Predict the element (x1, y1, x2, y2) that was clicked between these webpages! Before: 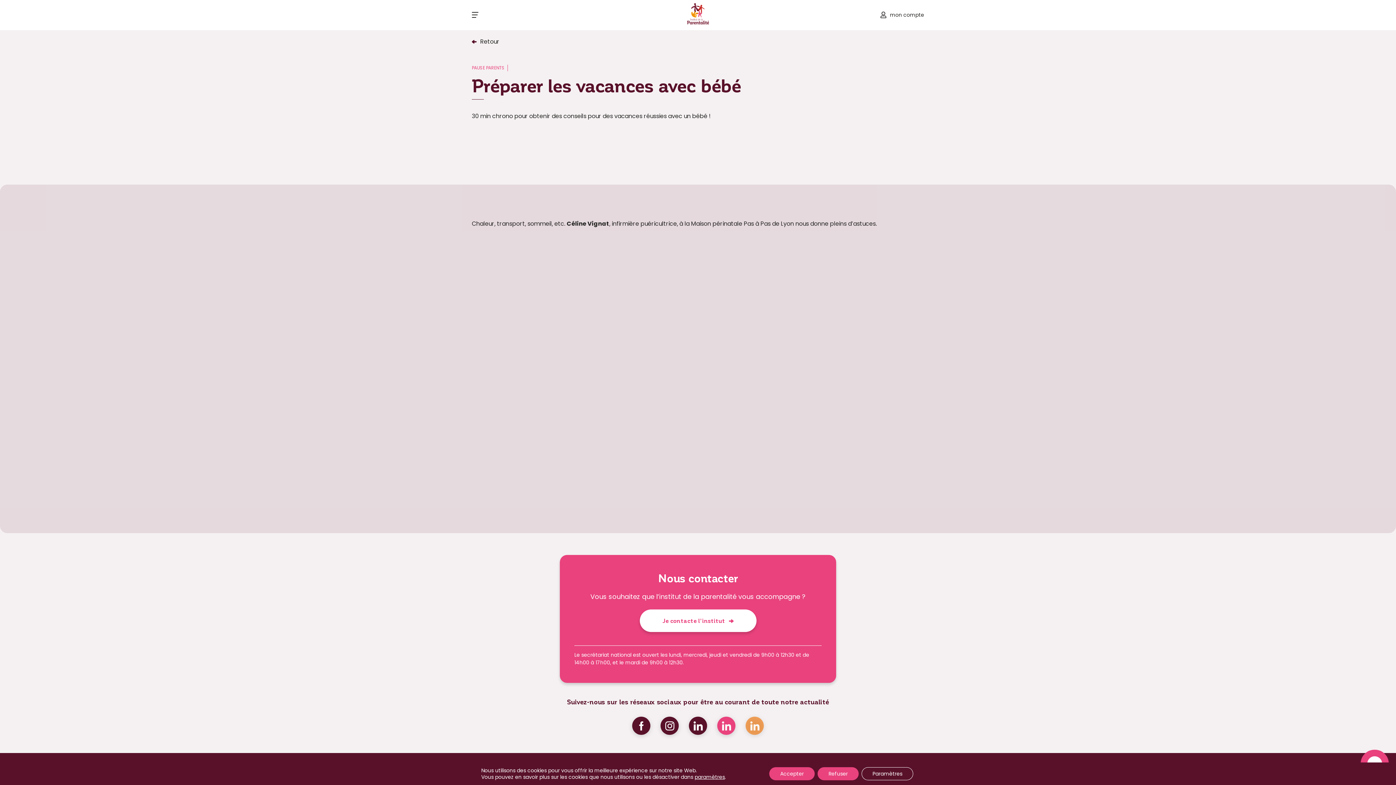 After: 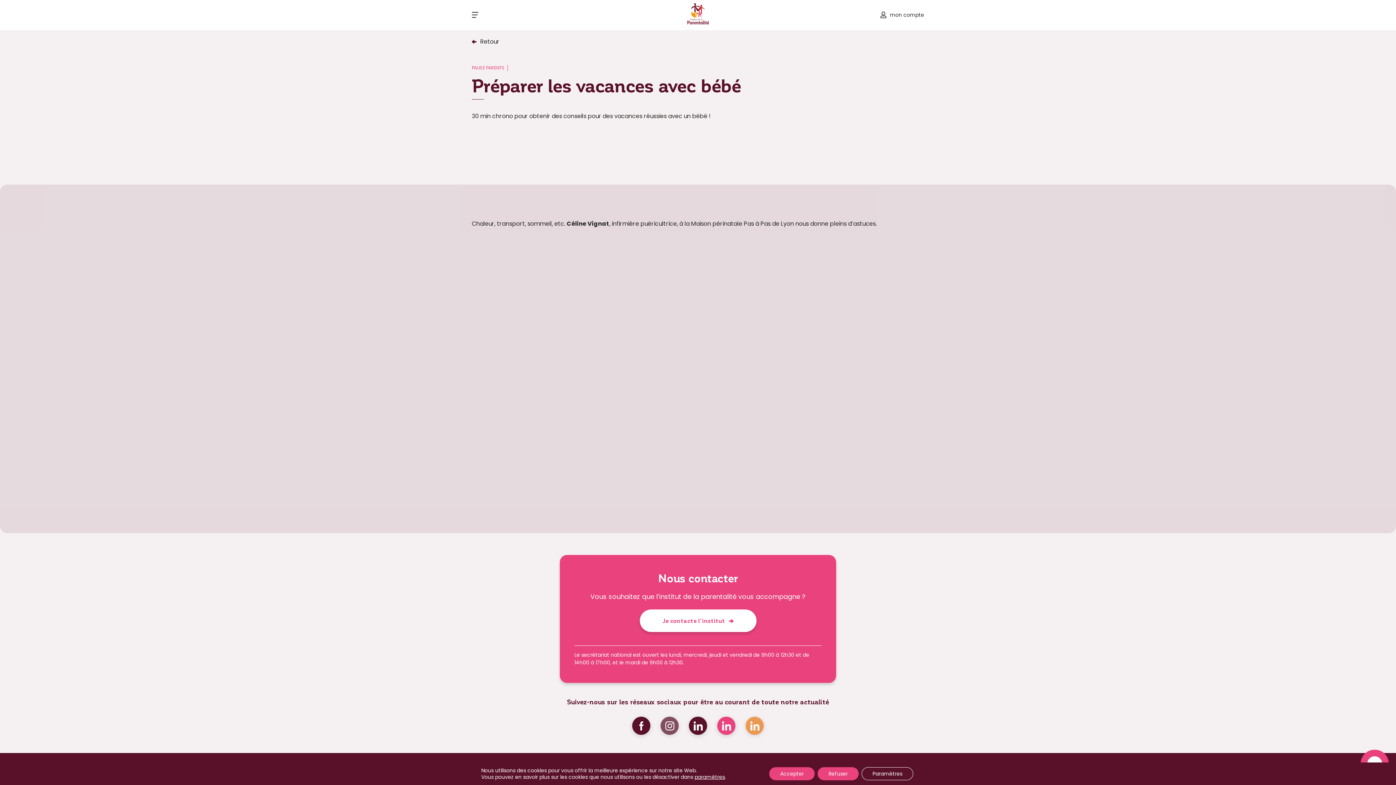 Action: label: Instagram bbox: (660, 717, 678, 735)